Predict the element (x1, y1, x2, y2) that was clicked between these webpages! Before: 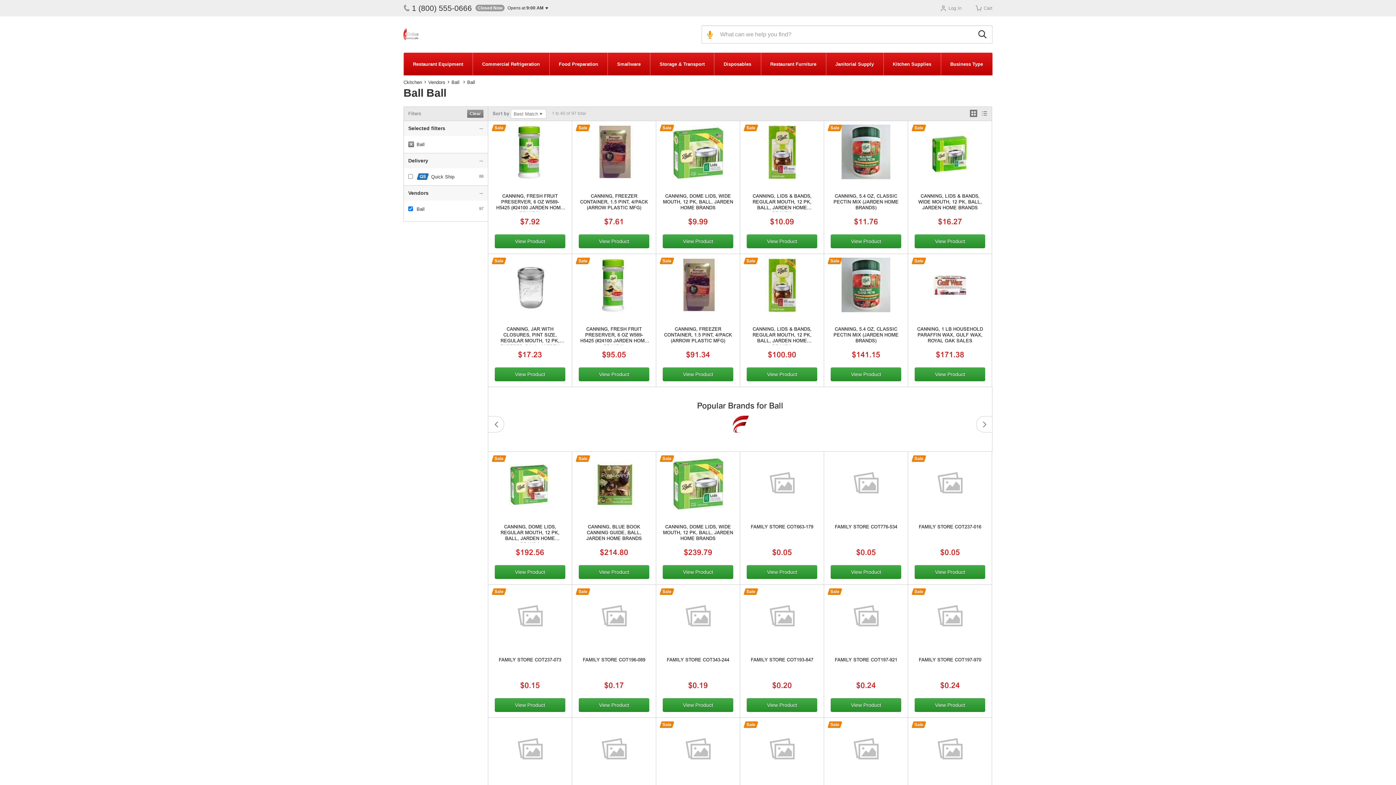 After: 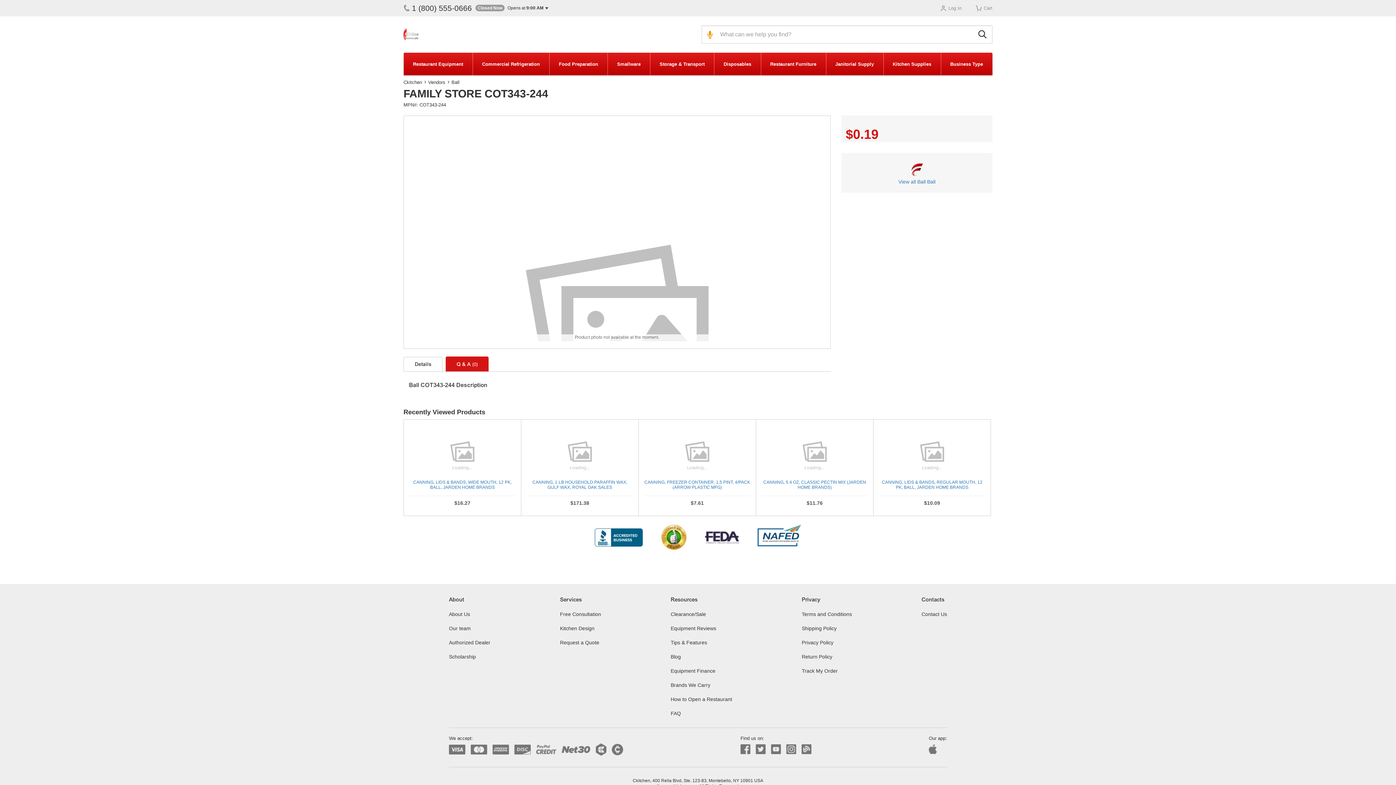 Action: bbox: (662, 698, 733, 712) label: View Product